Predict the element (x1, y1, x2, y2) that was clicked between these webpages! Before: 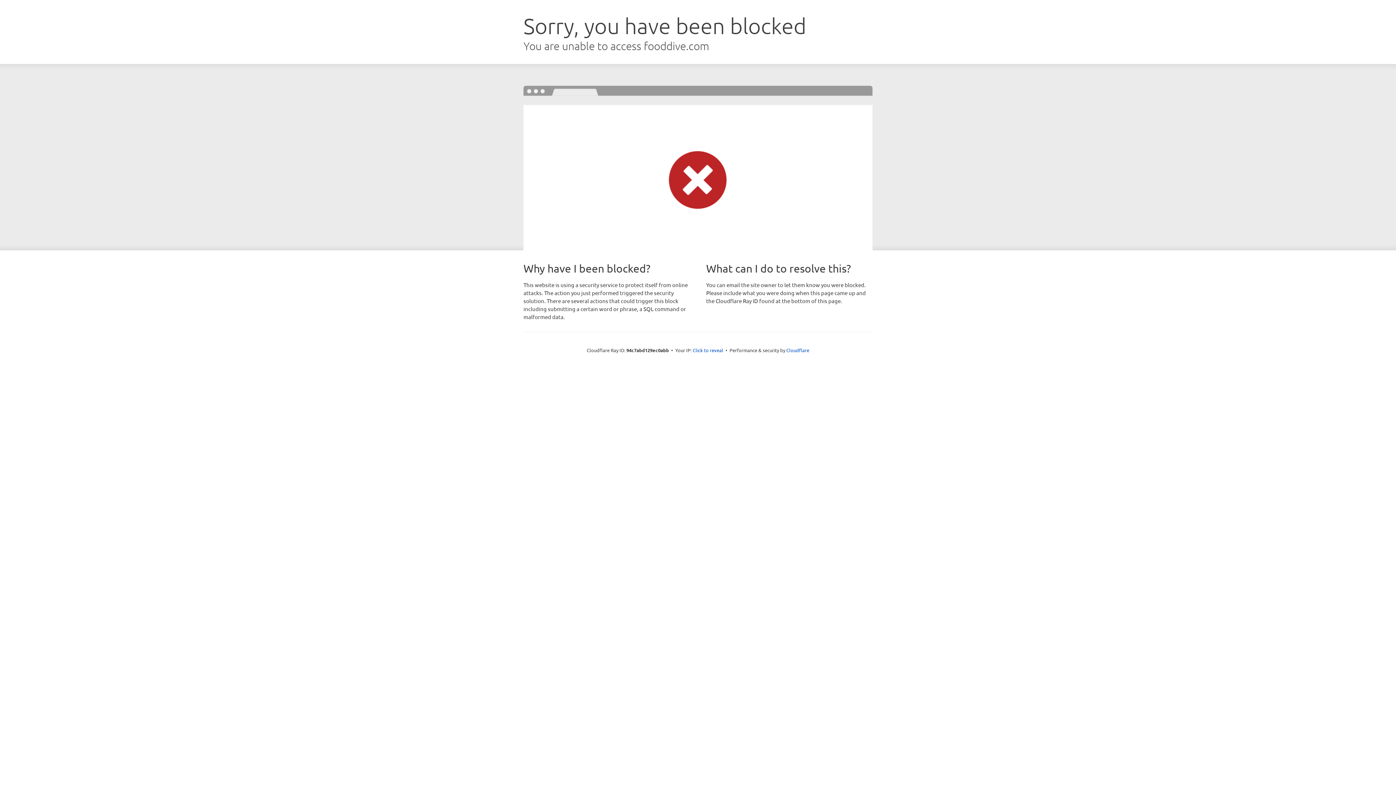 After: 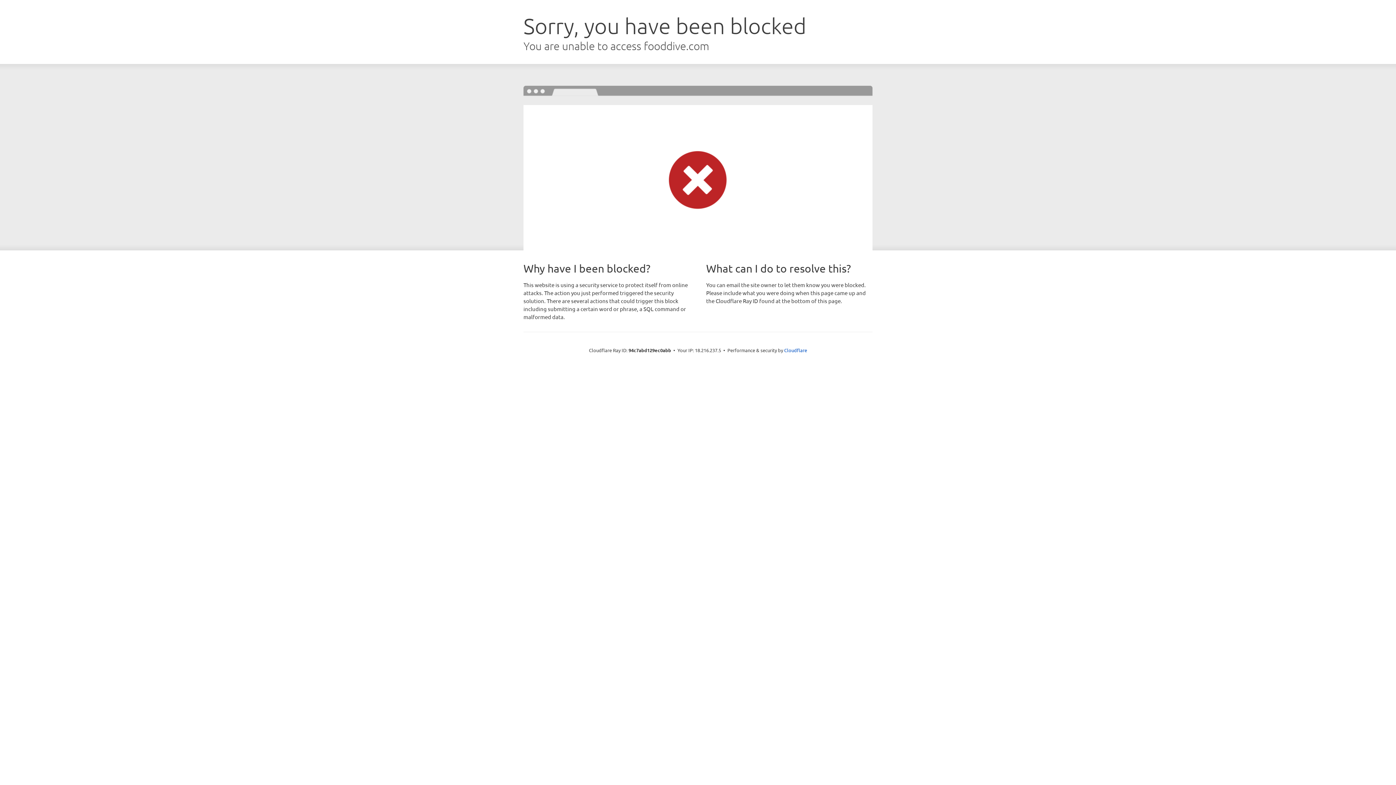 Action: label: Click to reveal bbox: (692, 346, 723, 353)